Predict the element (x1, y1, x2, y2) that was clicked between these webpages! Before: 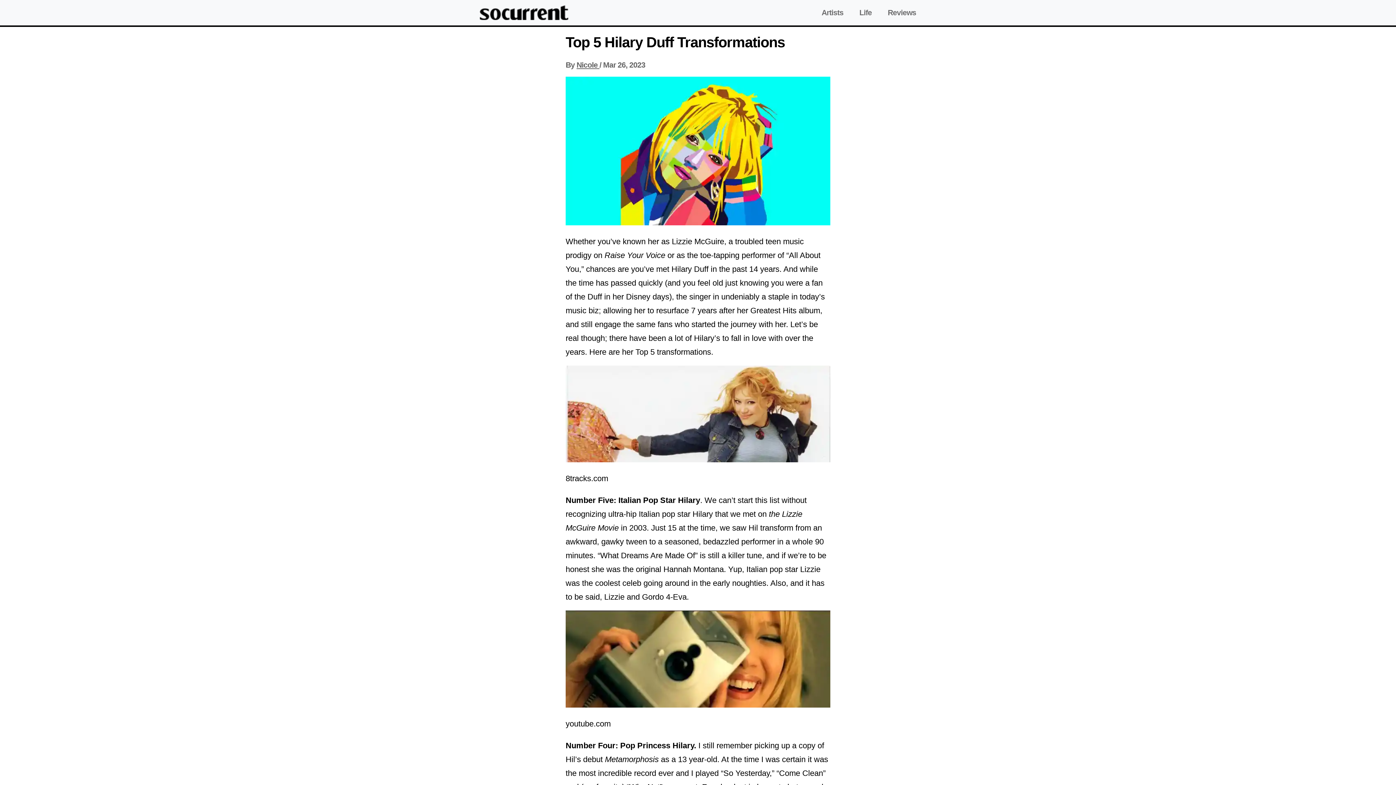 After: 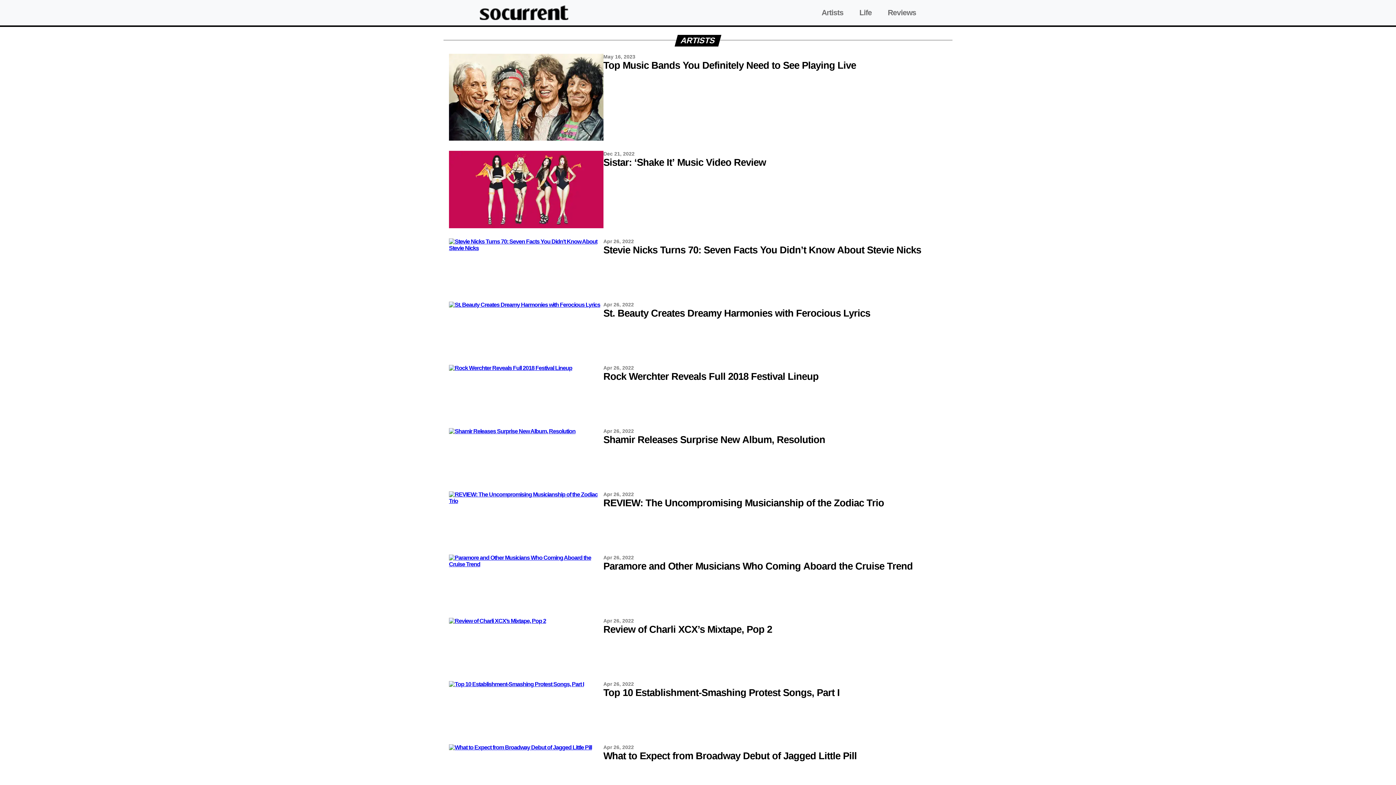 Action: label: Artists bbox: (821, 8, 843, 16)